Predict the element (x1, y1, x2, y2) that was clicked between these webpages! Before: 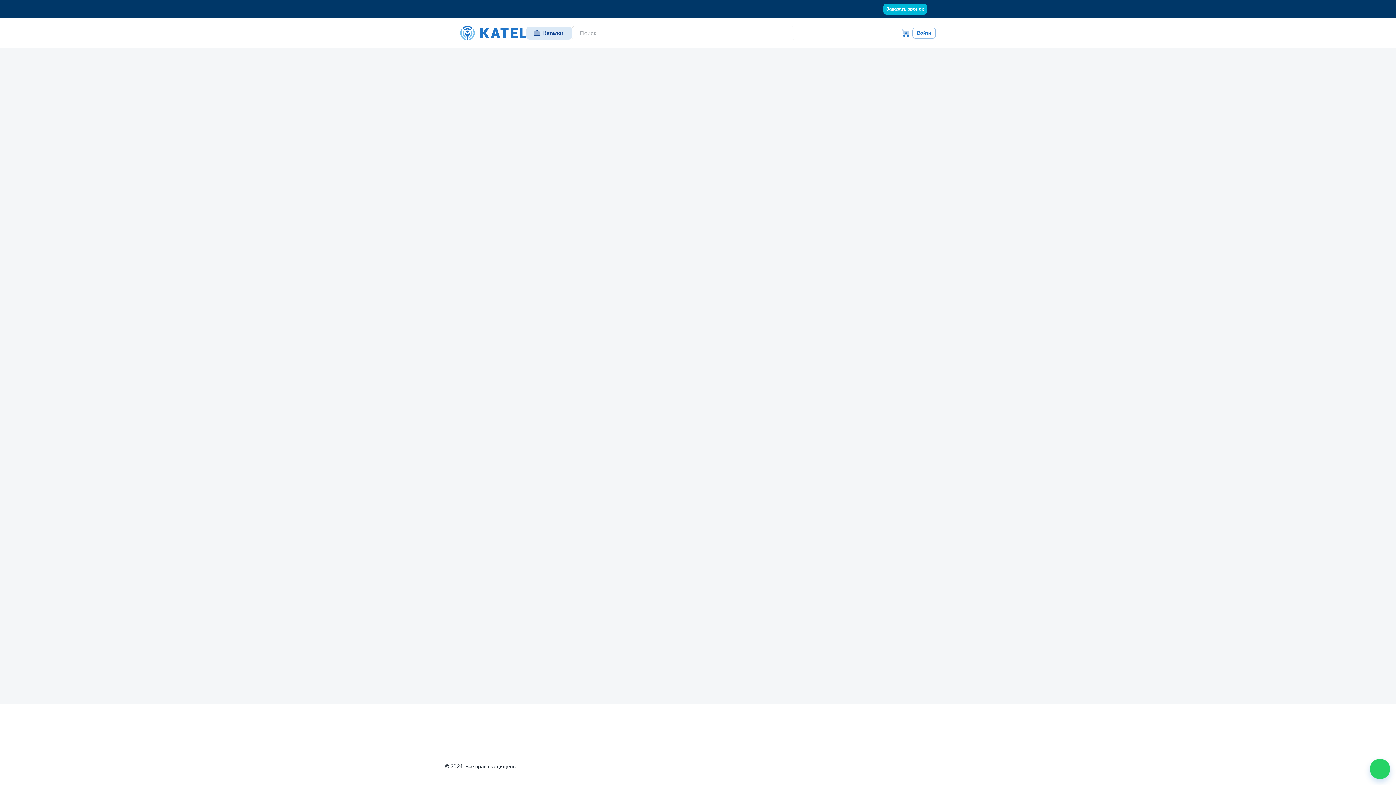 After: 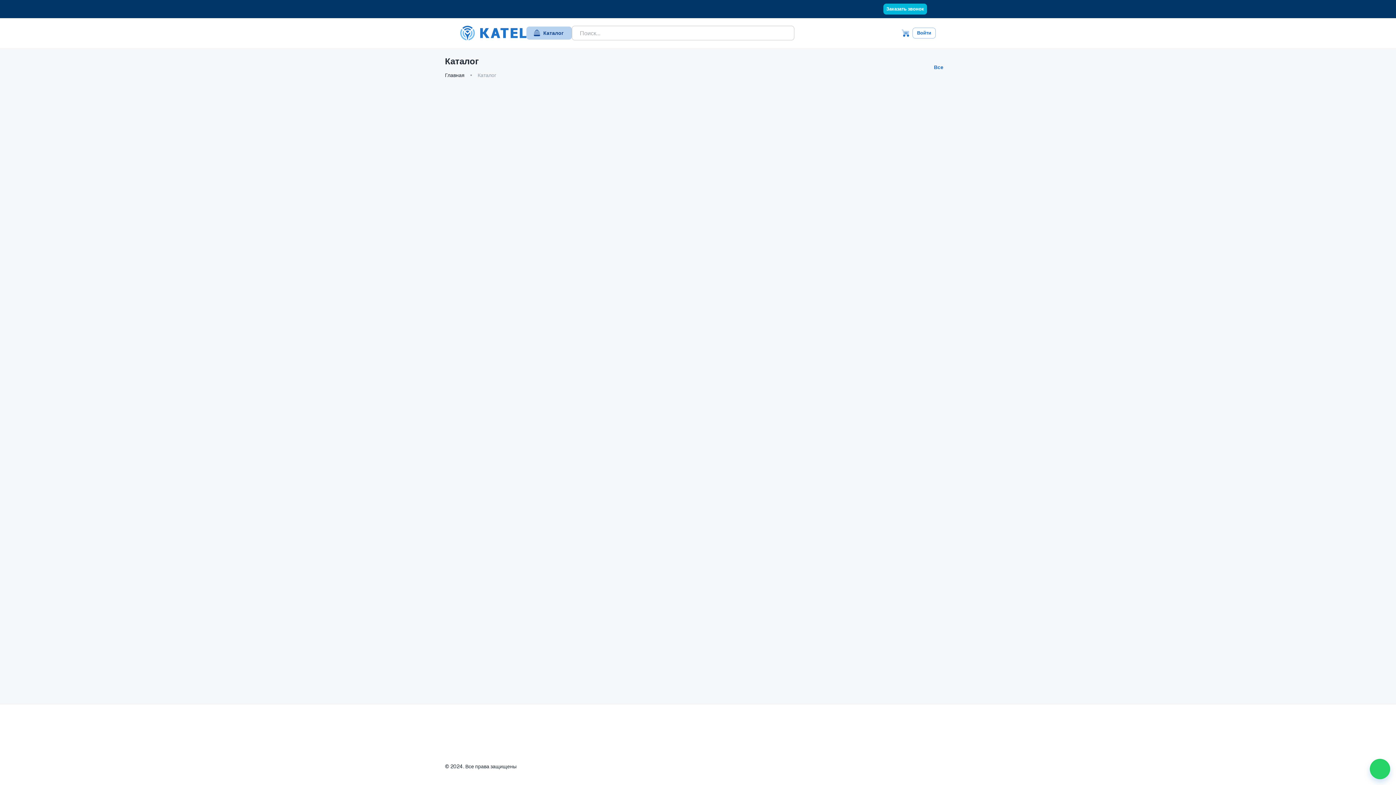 Action: bbox: (526, 26, 572, 39) label: Каталог